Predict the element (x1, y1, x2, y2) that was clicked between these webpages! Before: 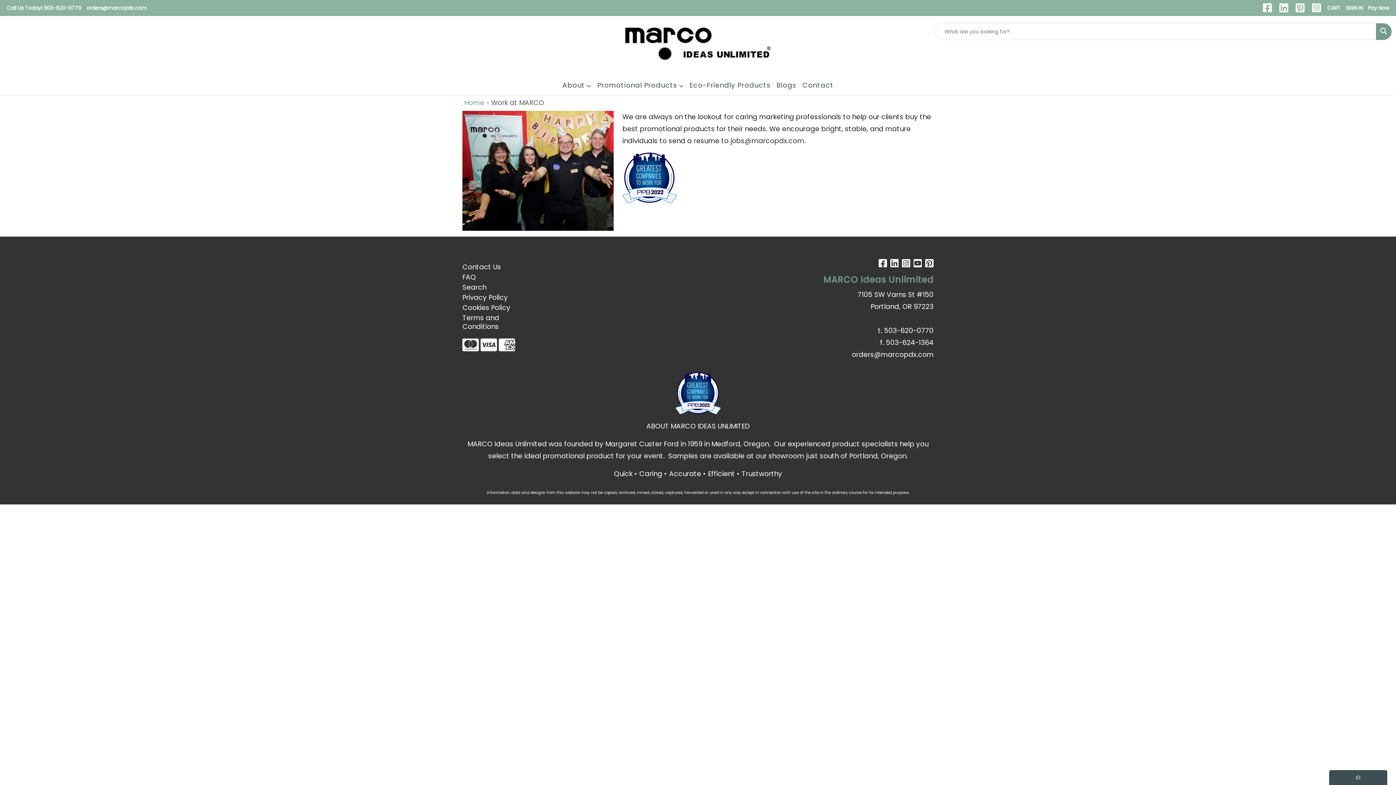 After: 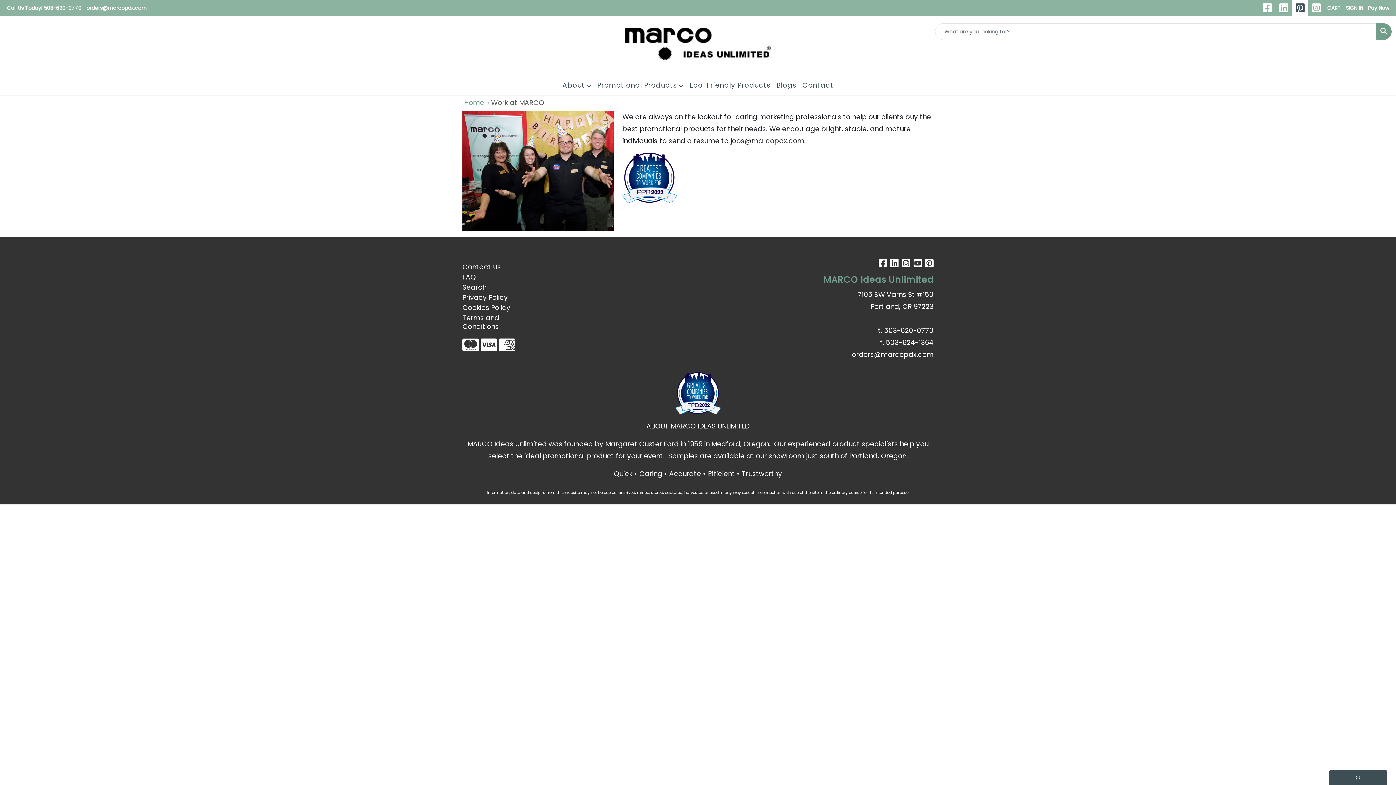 Action: bbox: (1292, 0, 1308, 16)